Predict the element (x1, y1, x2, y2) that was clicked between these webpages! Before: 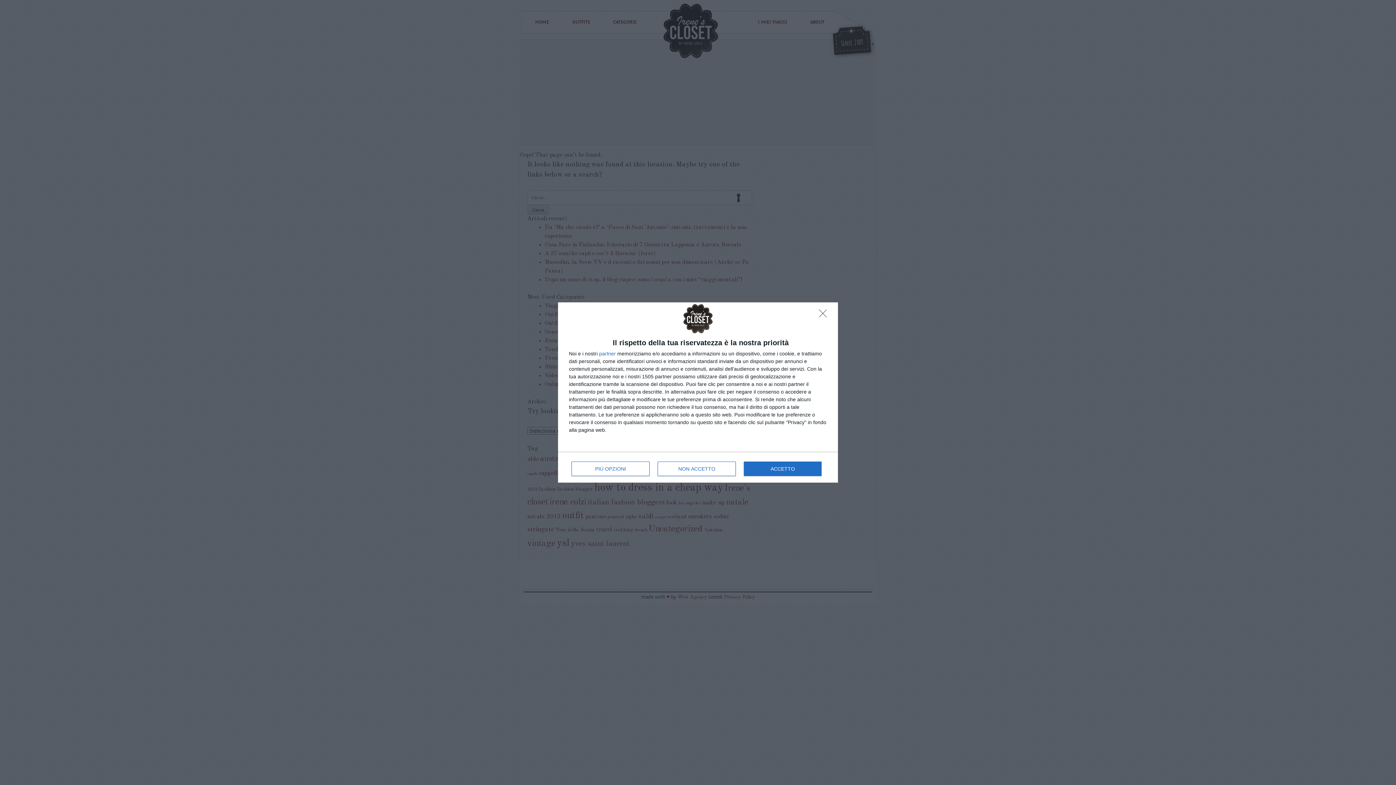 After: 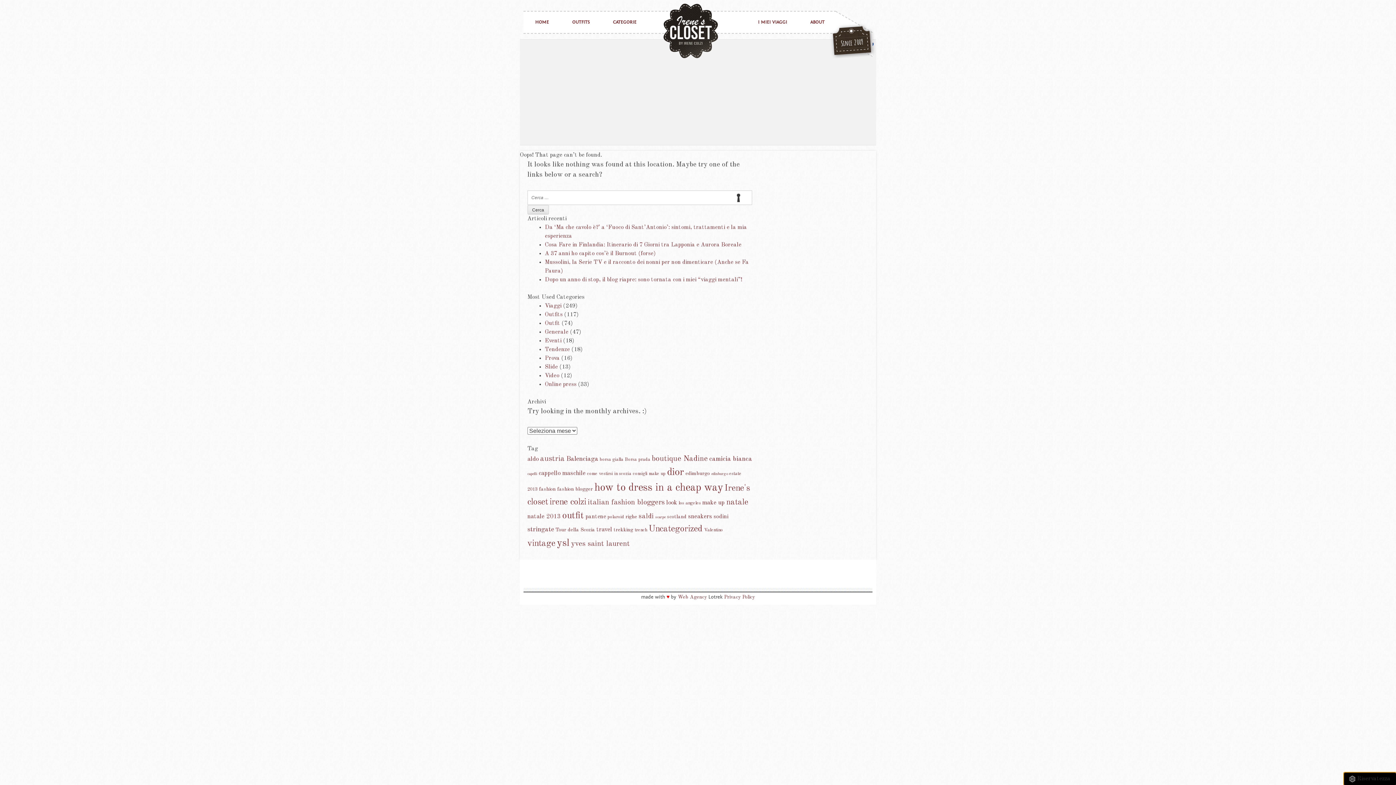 Action: label: ACCETTO bbox: (744, 461, 821, 476)